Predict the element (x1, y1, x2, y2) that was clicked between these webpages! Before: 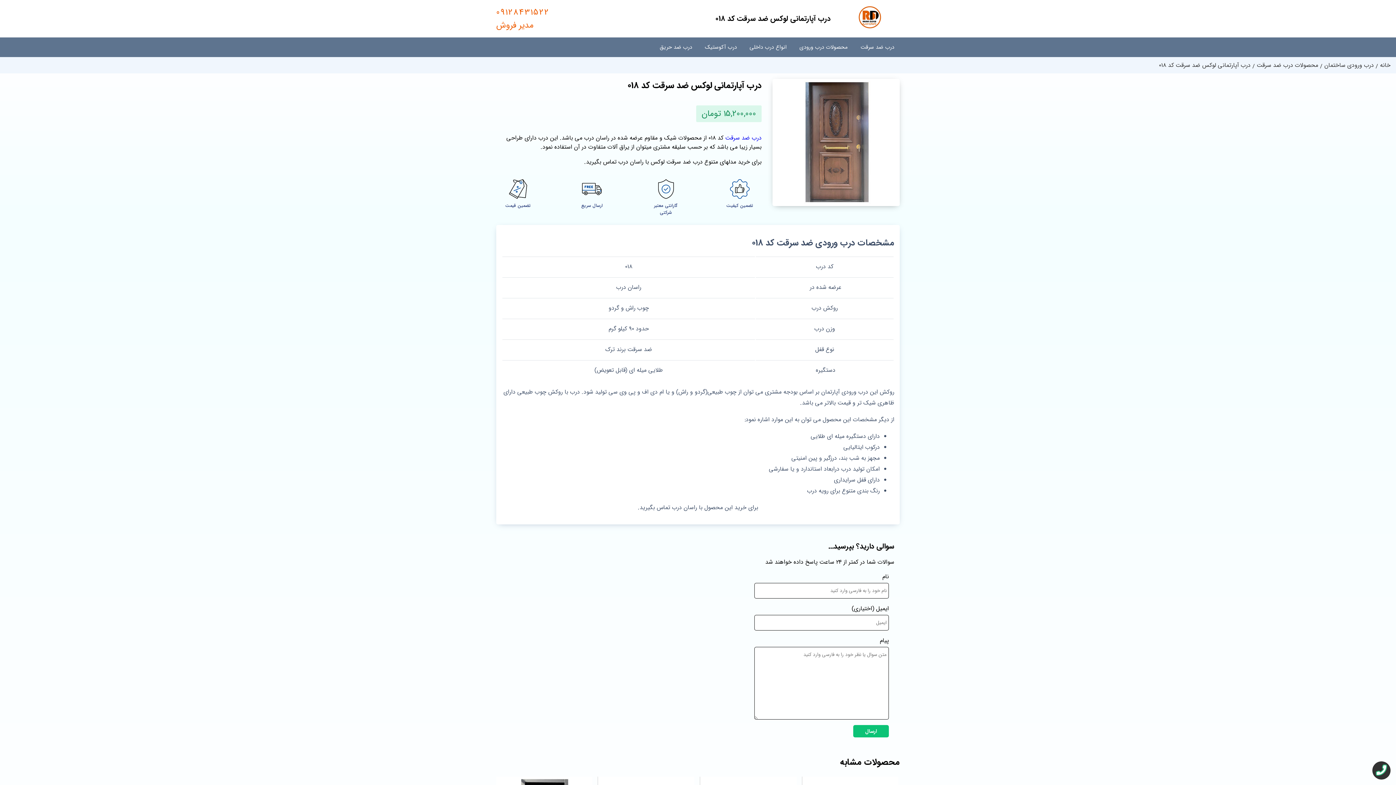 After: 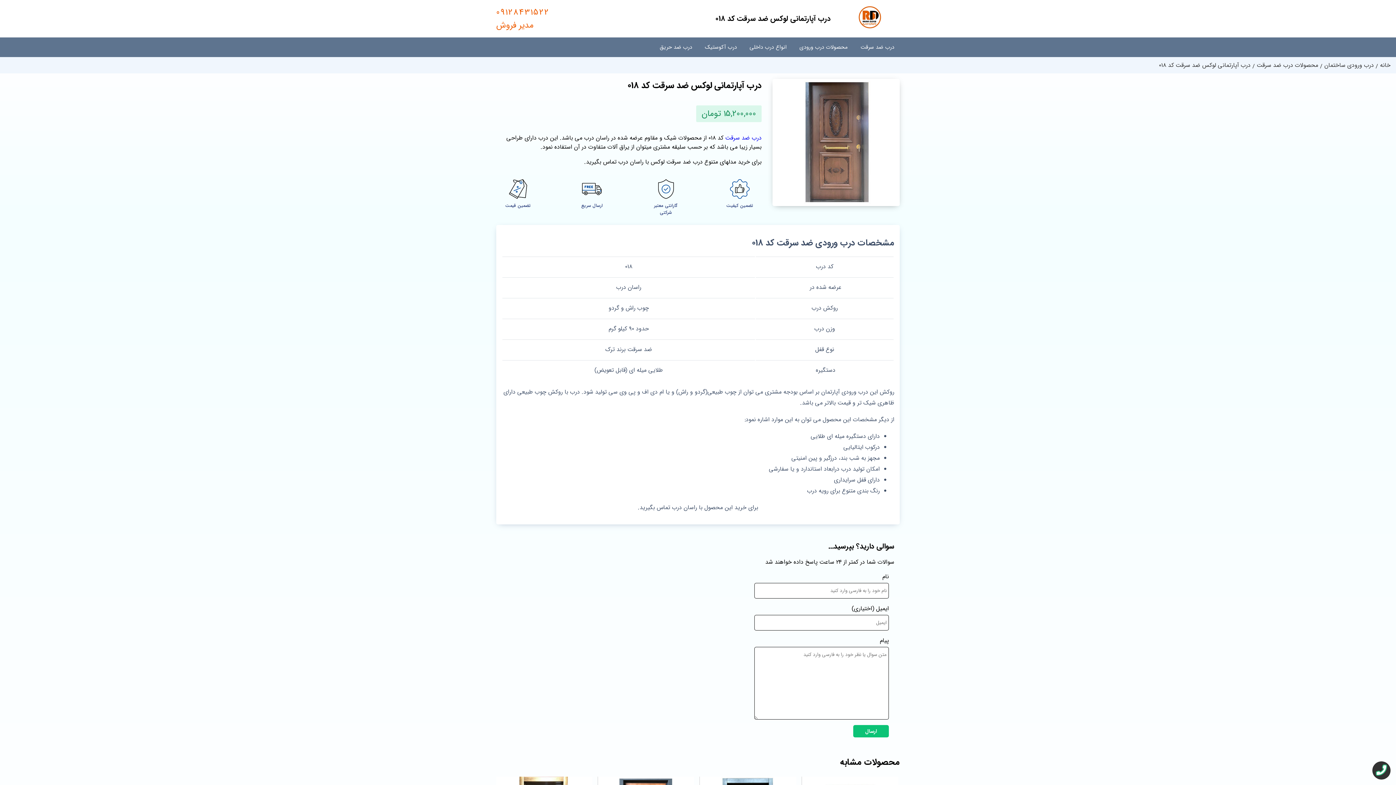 Action: bbox: (496, 5, 589, 31) label: 09128431522
مدیر فروش